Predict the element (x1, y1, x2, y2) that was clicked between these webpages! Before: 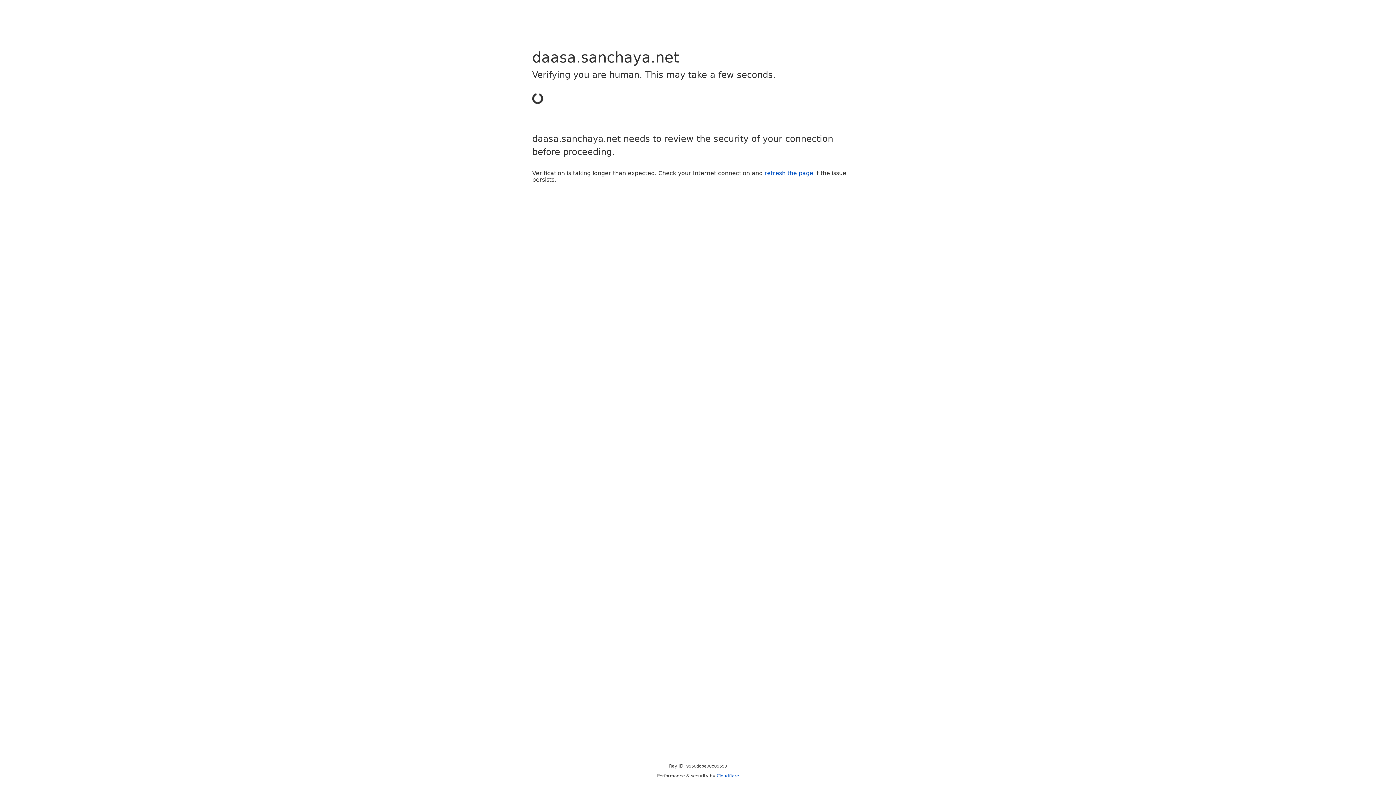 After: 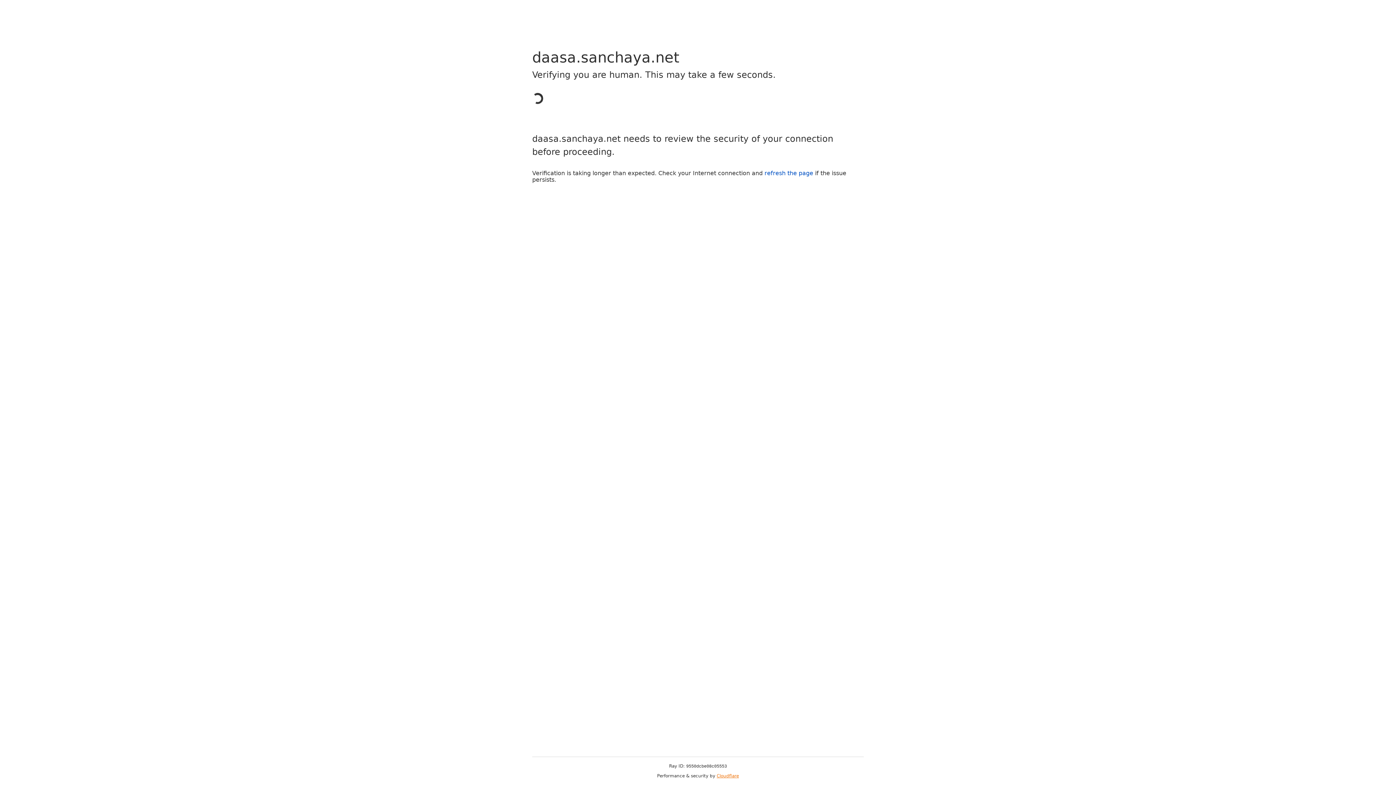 Action: label: Cloudflare bbox: (716, 773, 739, 778)